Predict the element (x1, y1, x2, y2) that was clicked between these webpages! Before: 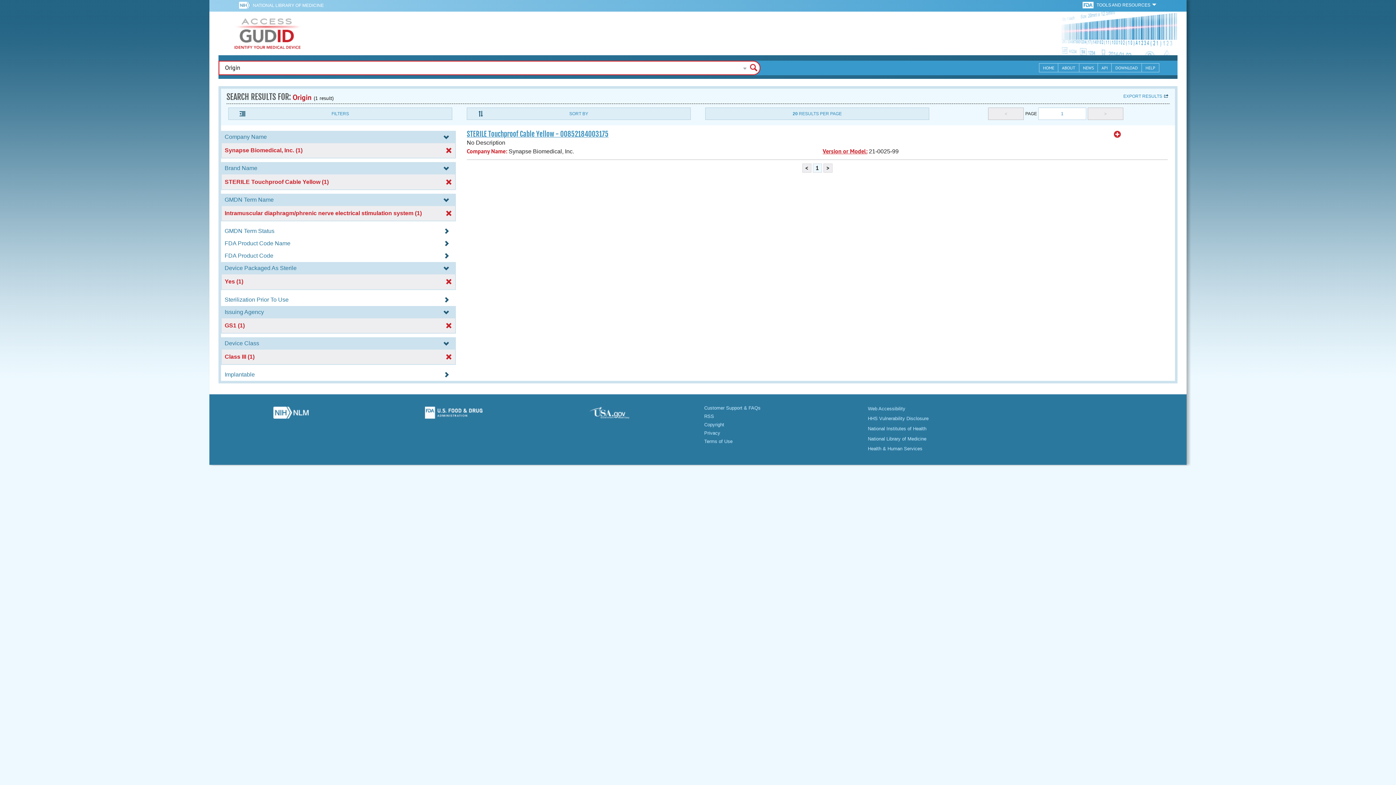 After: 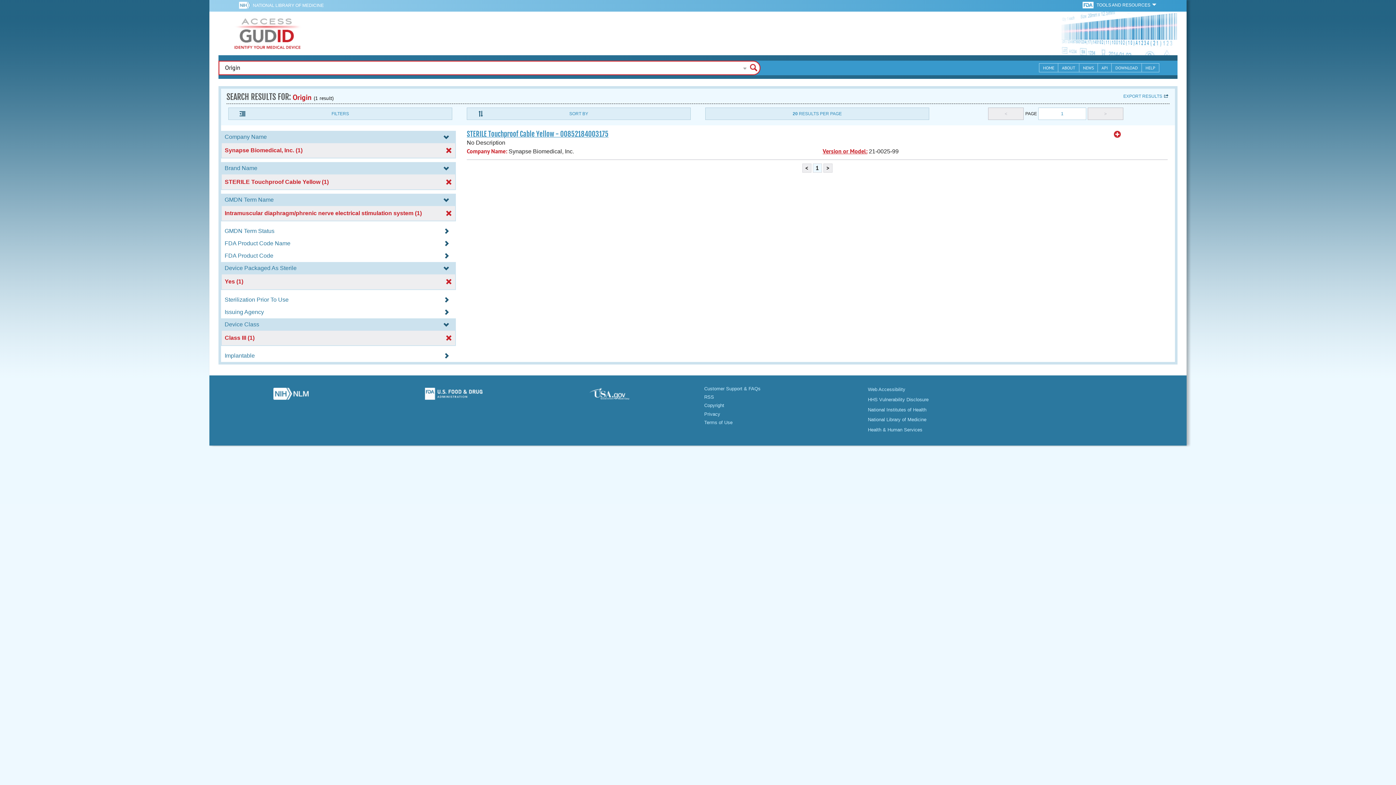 Action: bbox: (222, 322, 454, 328) label: GS1 (1)